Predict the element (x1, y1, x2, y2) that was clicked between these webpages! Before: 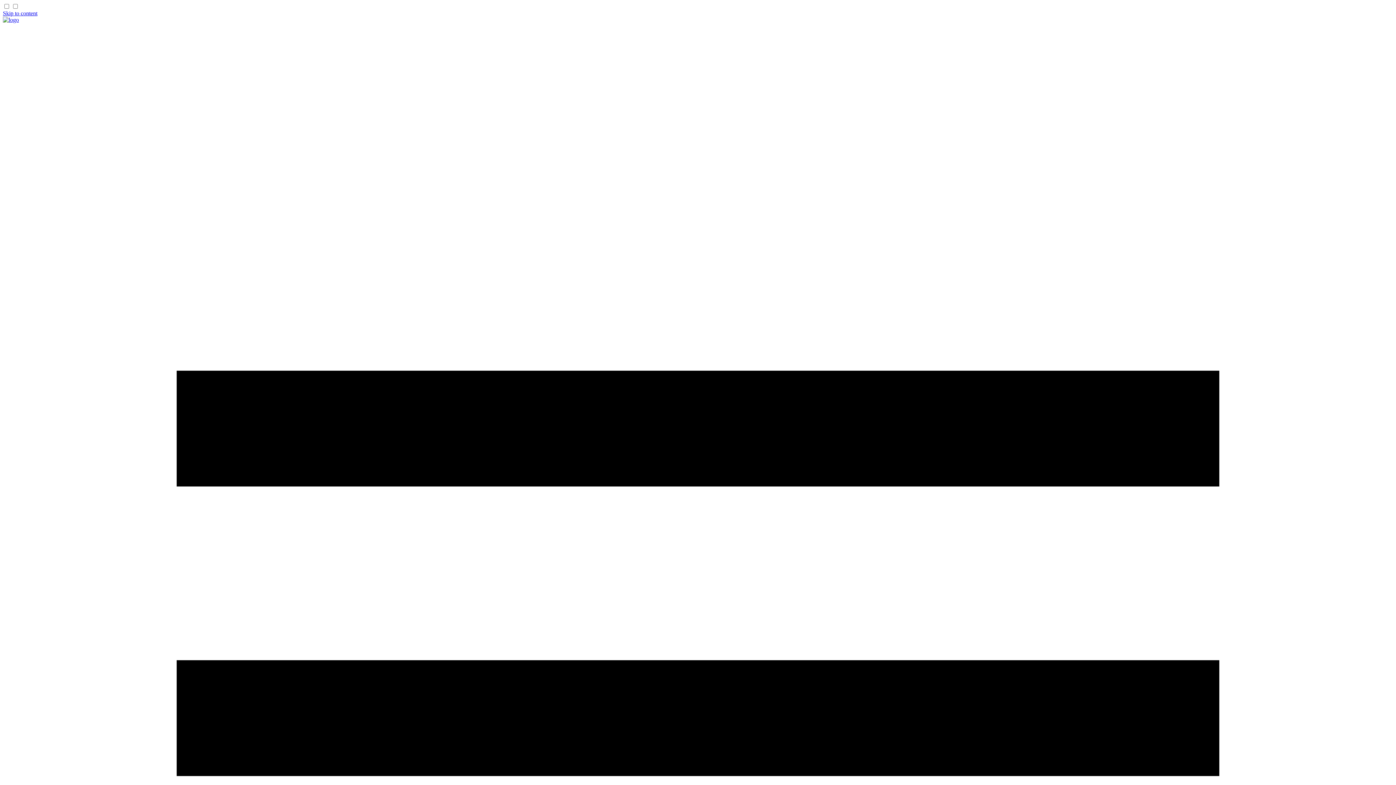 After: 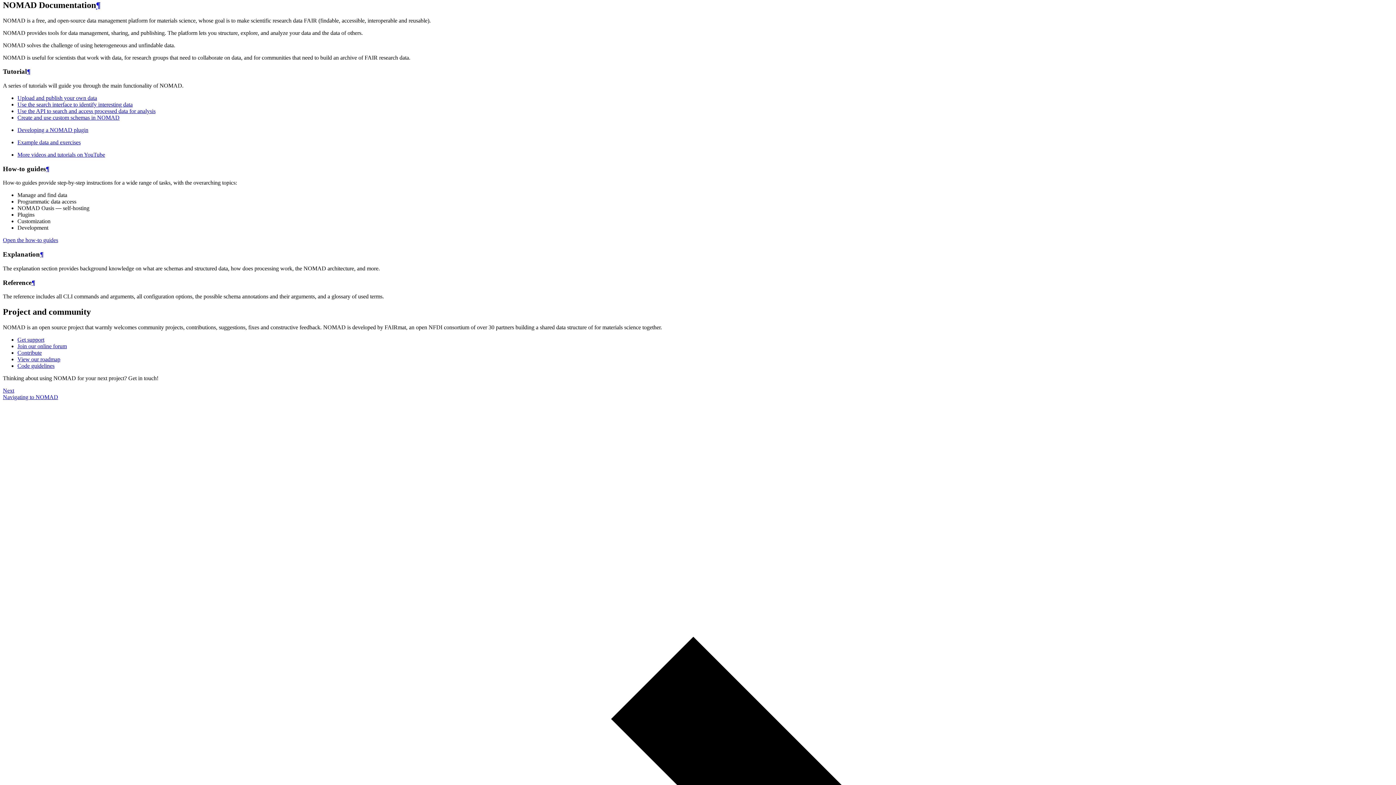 Action: label: Skip to content bbox: (2, 10, 37, 16)